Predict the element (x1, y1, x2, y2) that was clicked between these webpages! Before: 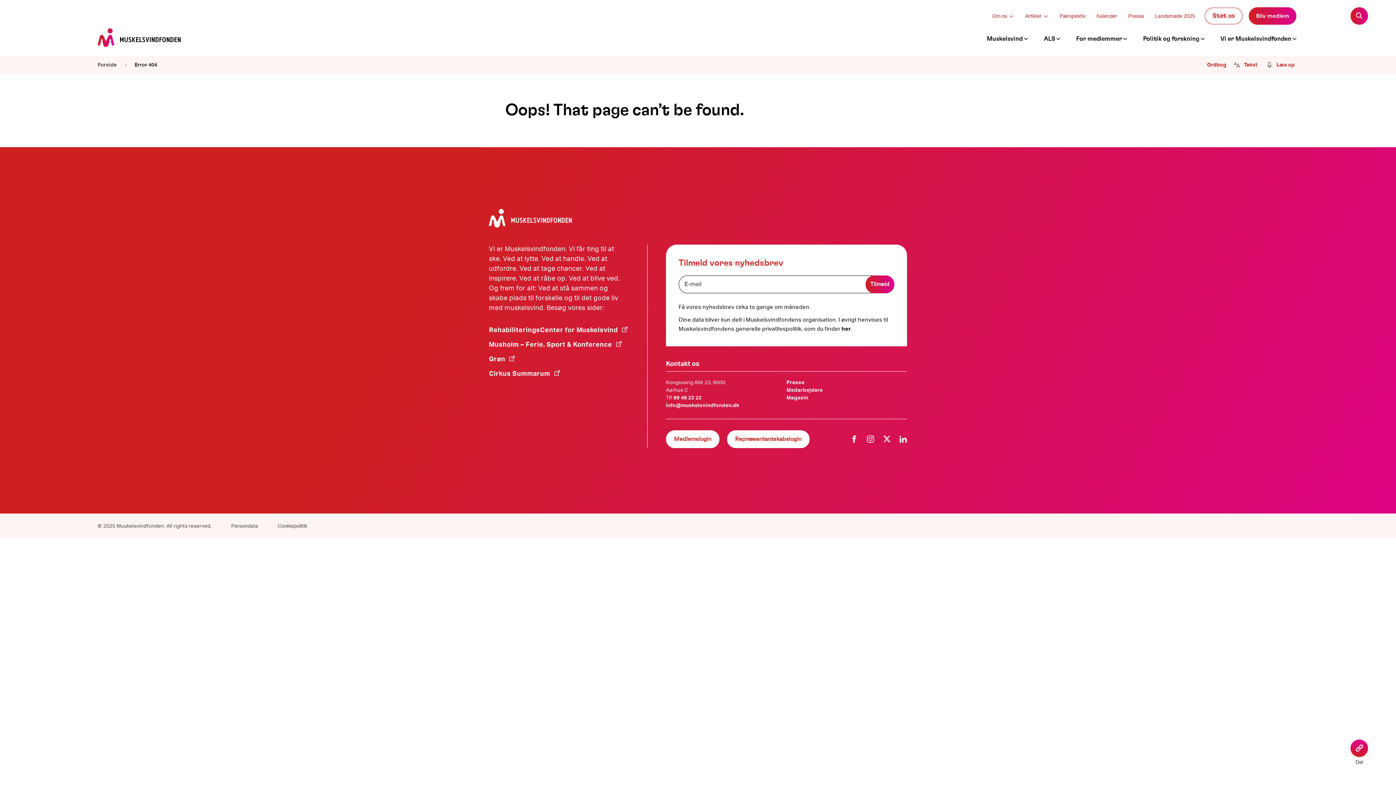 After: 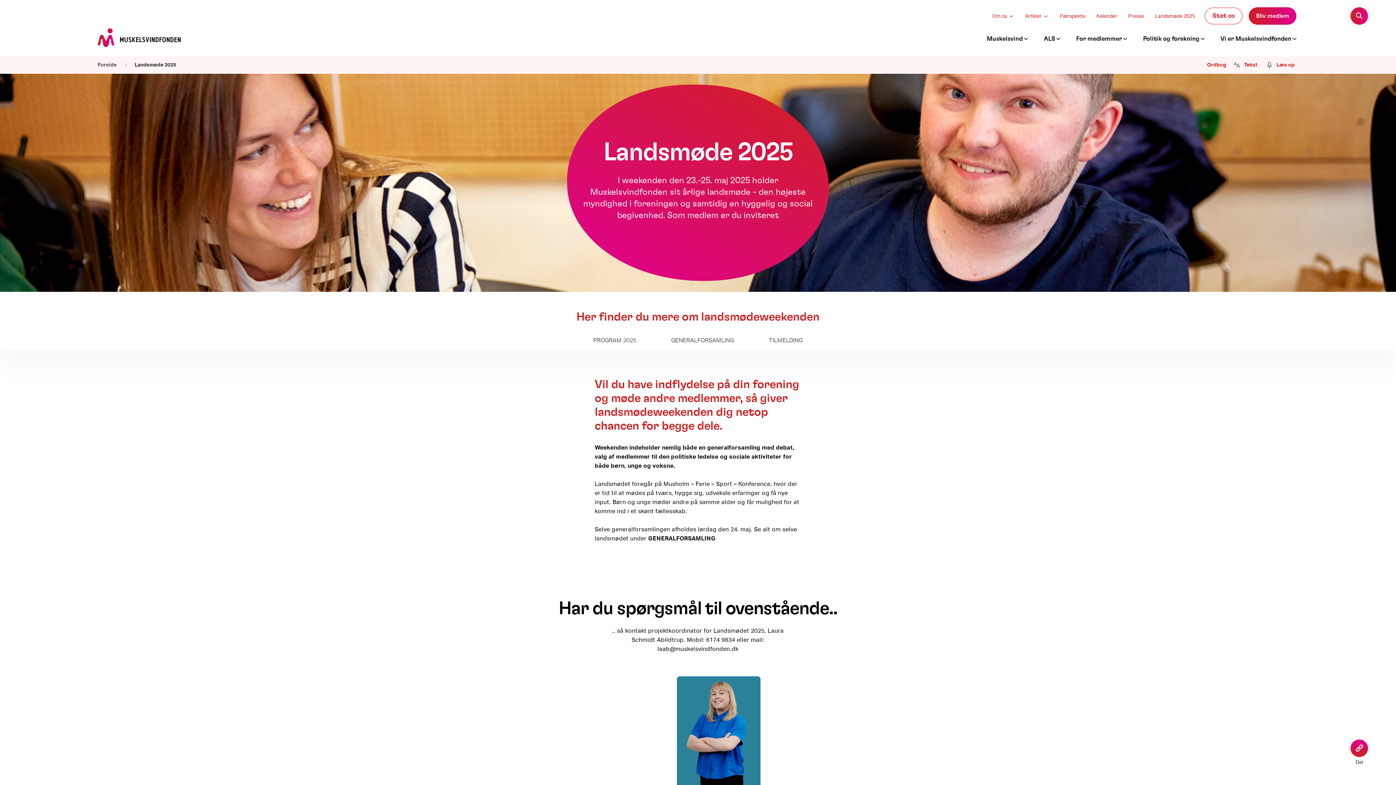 Action: label: Landsmøde 2025 bbox: (1155, 13, 1195, 19)